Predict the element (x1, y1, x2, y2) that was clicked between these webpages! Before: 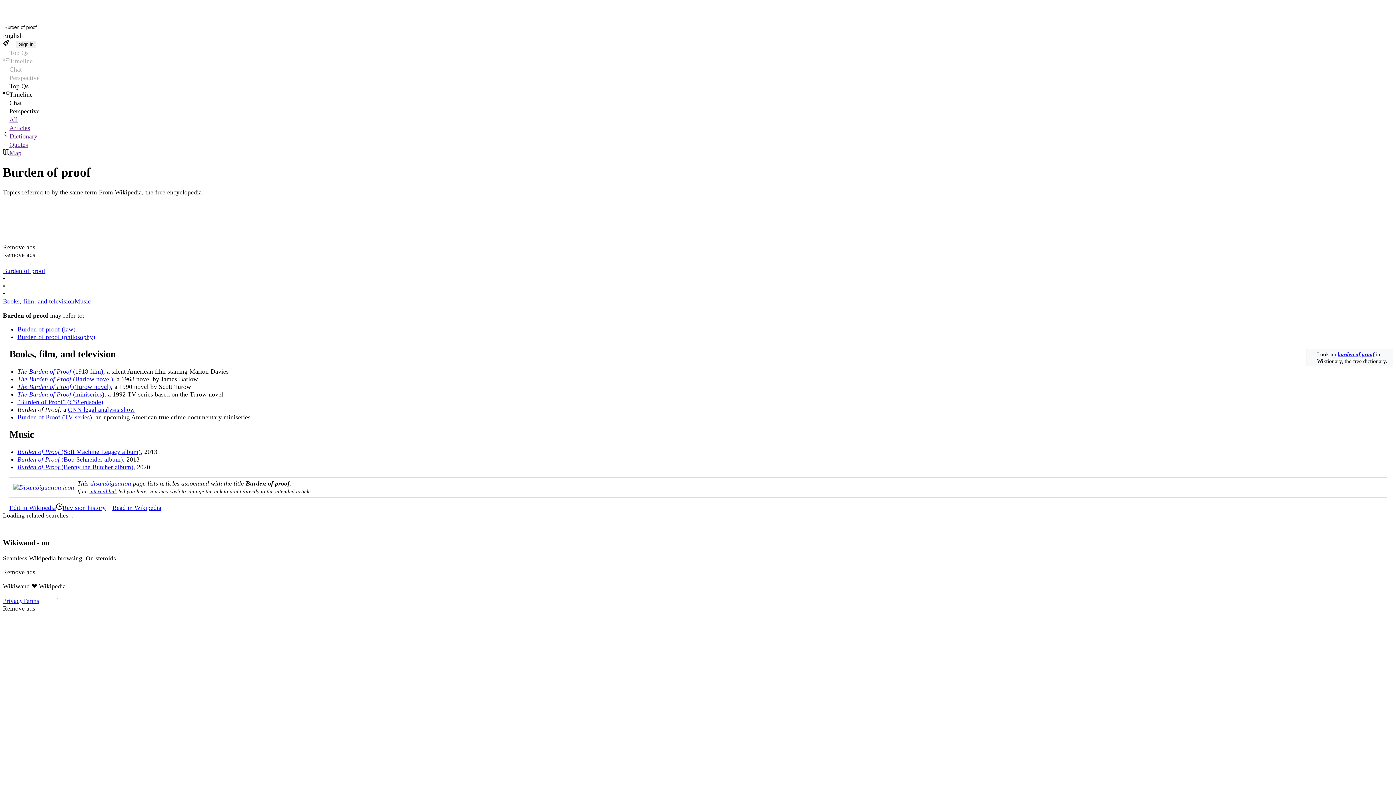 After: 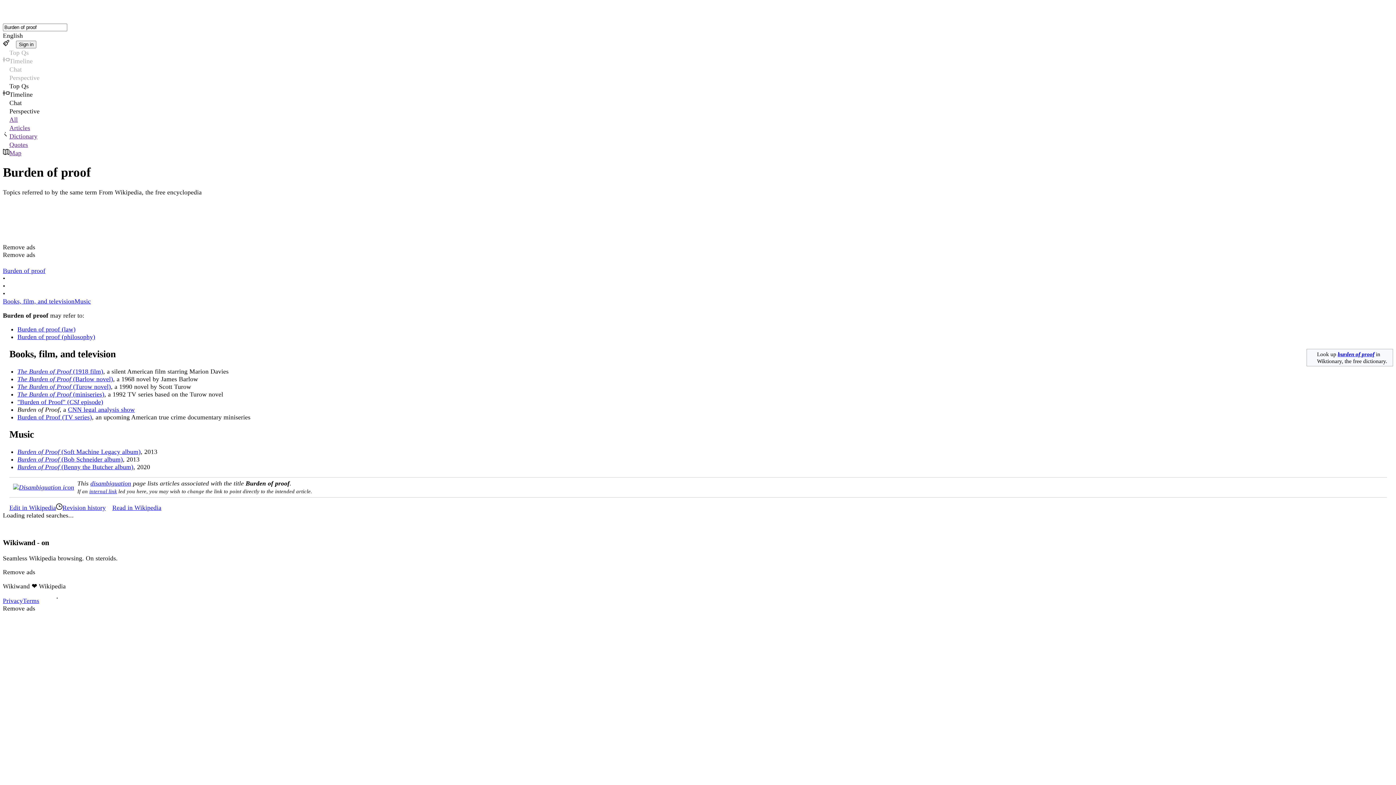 Action: label: Revision history bbox: (56, 504, 105, 511)